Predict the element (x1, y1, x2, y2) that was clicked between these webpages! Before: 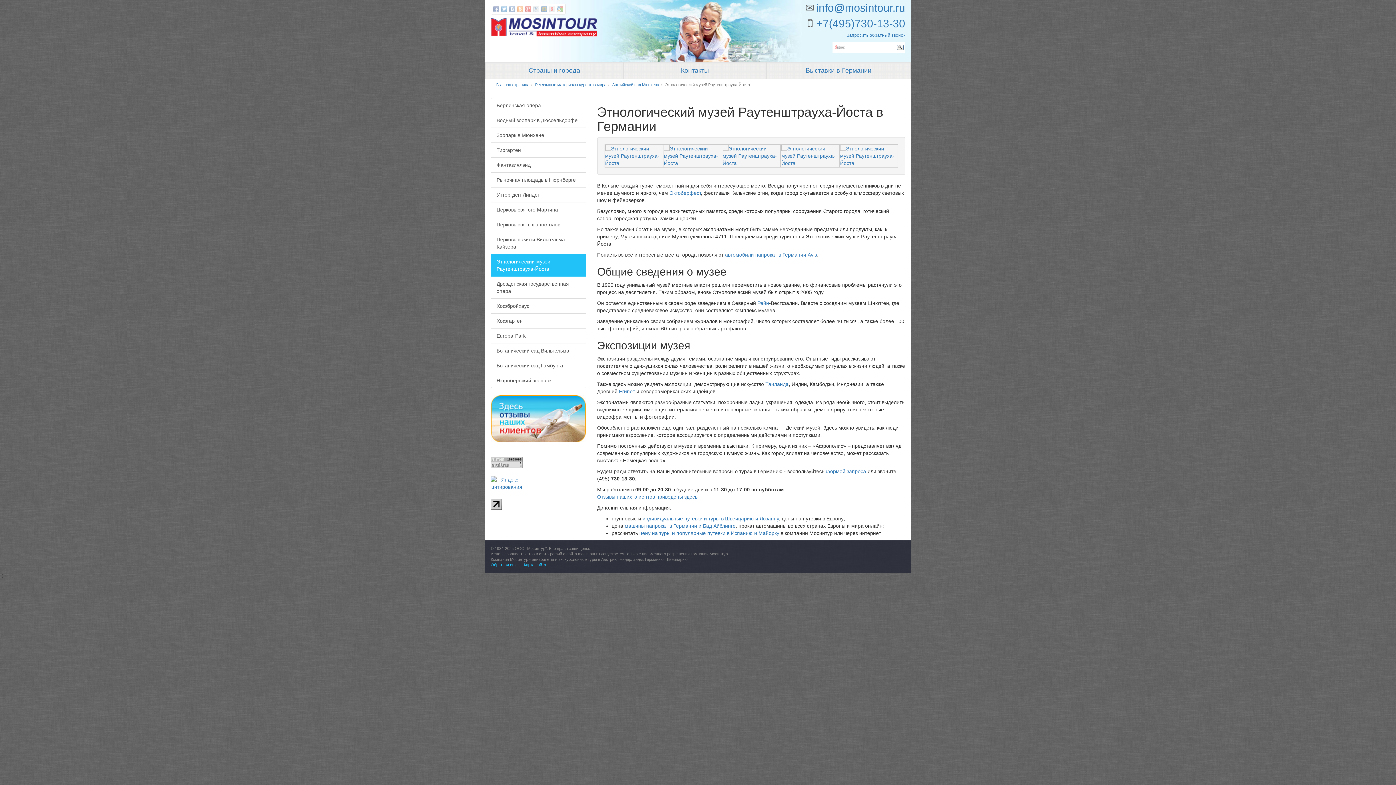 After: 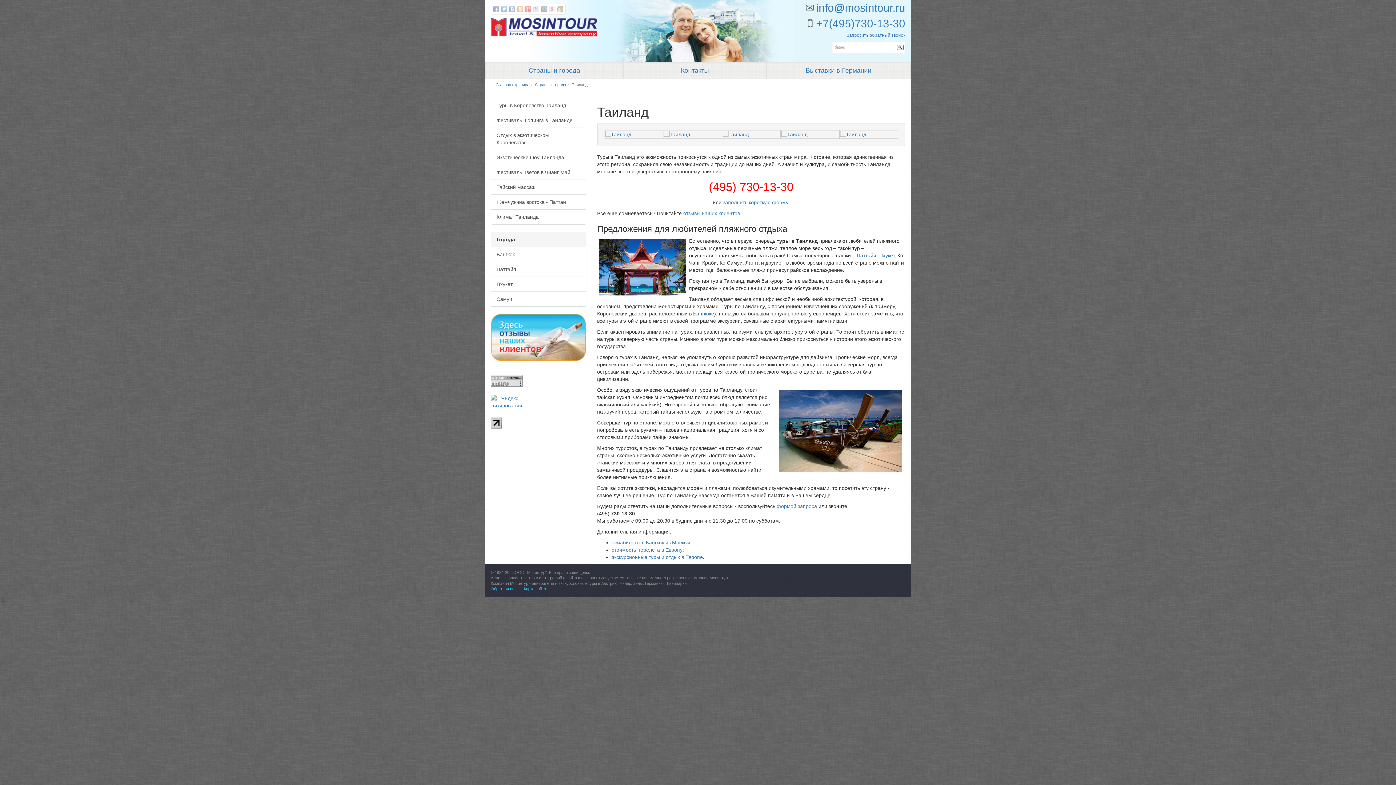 Action: label: Таиланда bbox: (765, 381, 788, 387)